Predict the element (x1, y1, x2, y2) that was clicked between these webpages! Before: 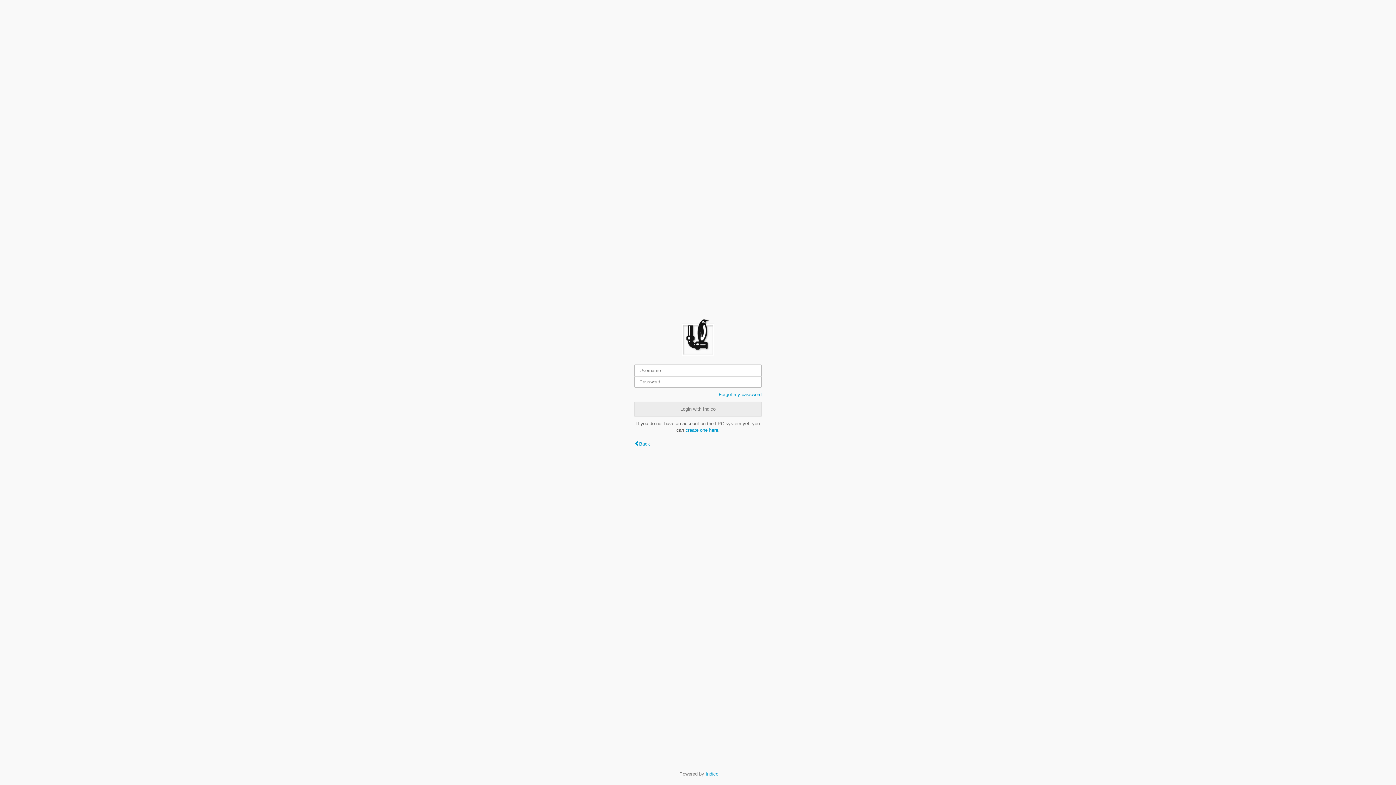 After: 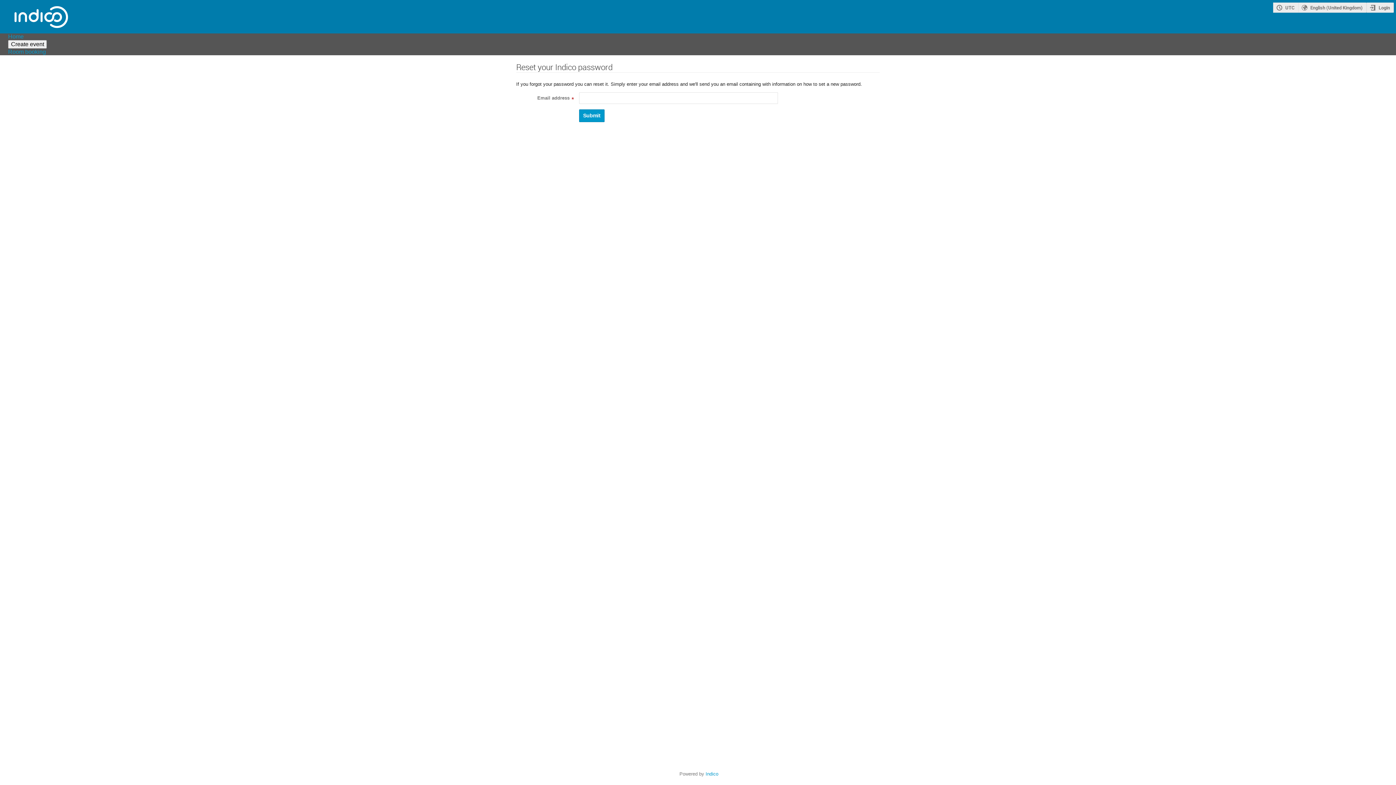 Action: label: Forgot my password bbox: (718, 392, 761, 397)